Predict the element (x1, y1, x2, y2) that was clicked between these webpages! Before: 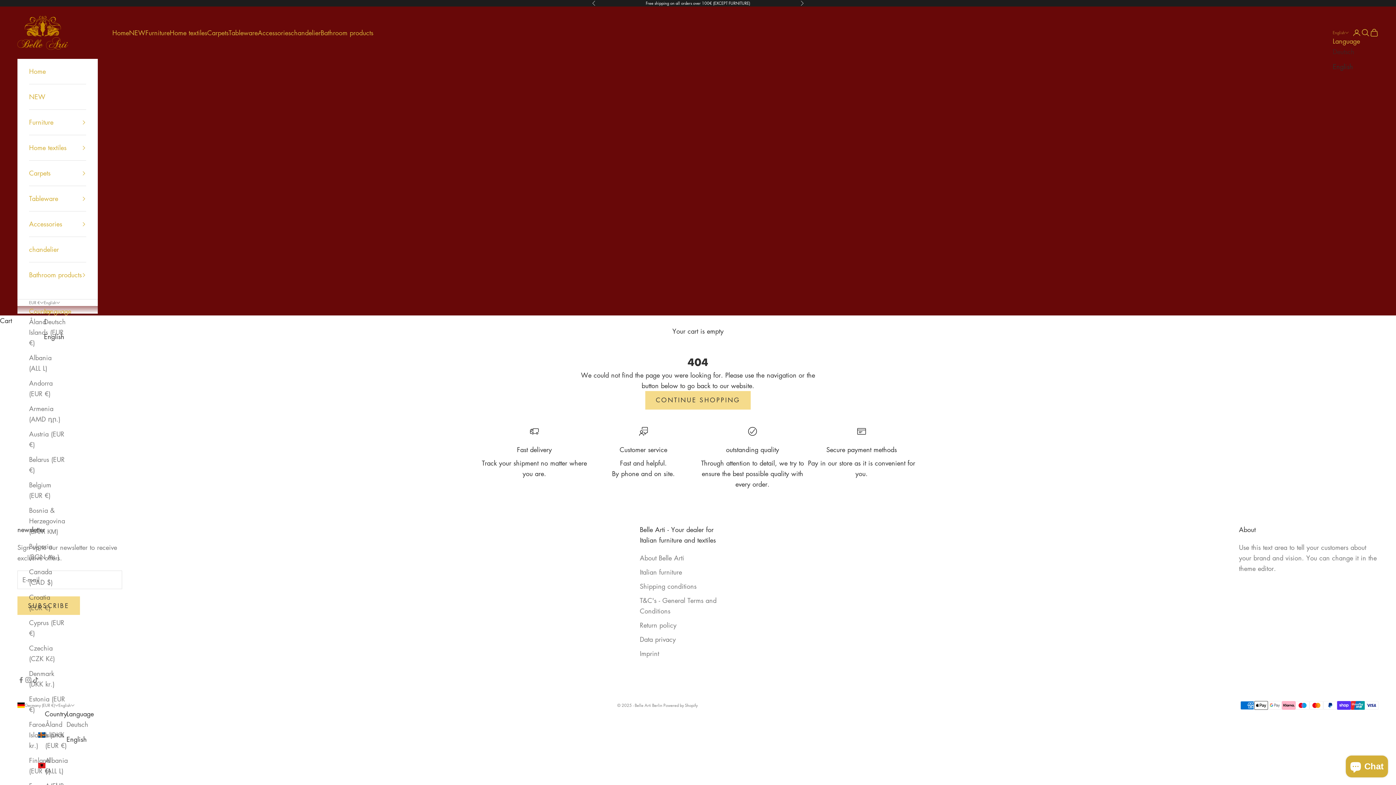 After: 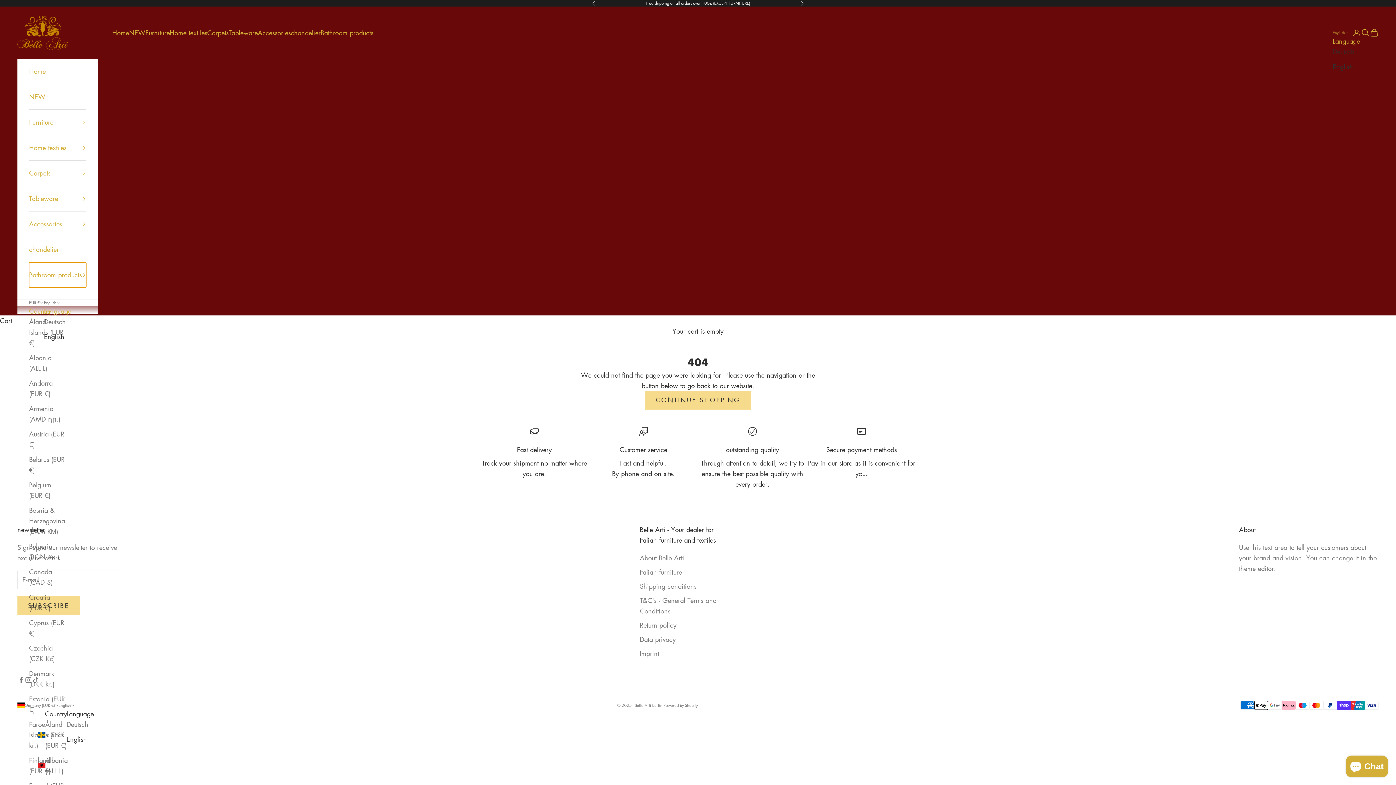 Action: label: Bathroom products bbox: (29, 262, 86, 287)